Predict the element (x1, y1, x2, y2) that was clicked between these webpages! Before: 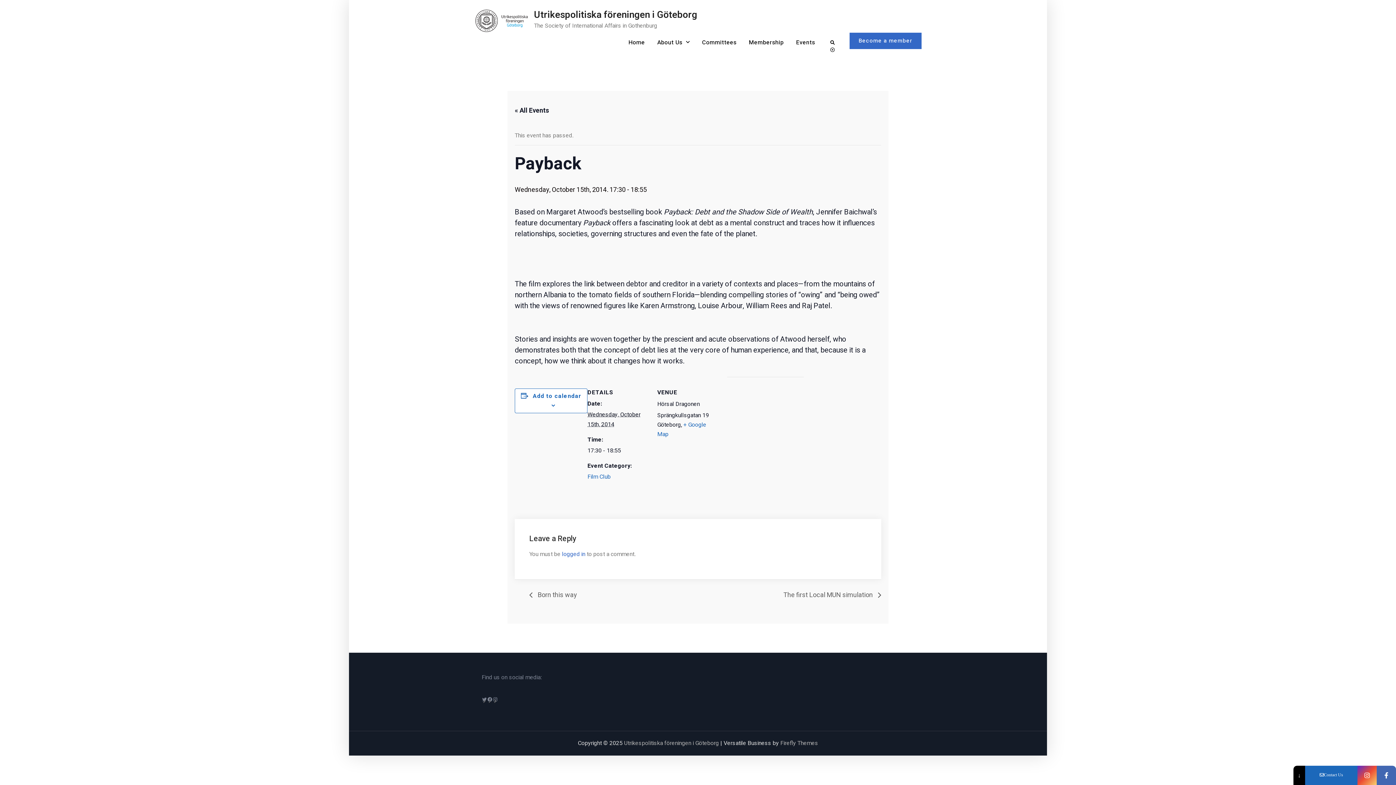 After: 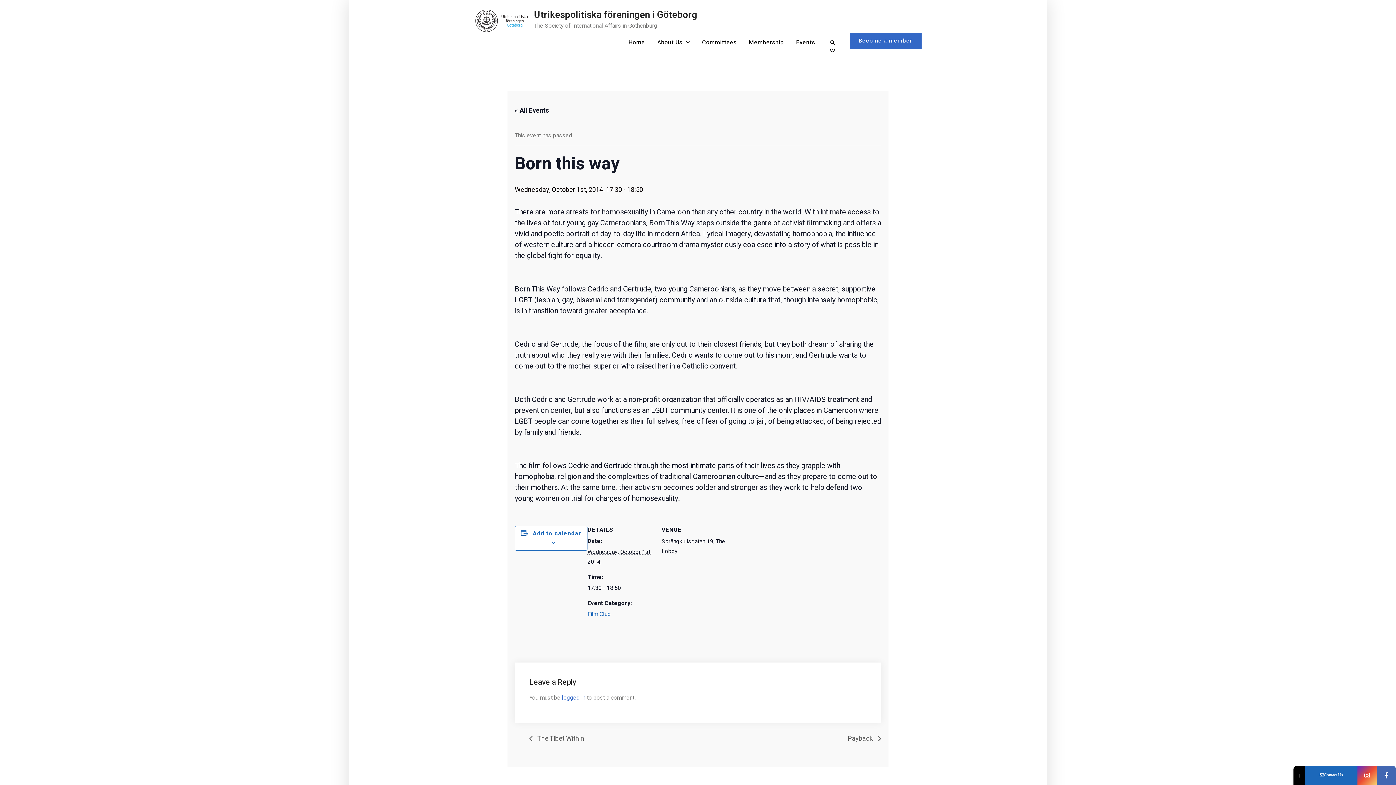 Action: label:  Born this way bbox: (529, 590, 581, 600)